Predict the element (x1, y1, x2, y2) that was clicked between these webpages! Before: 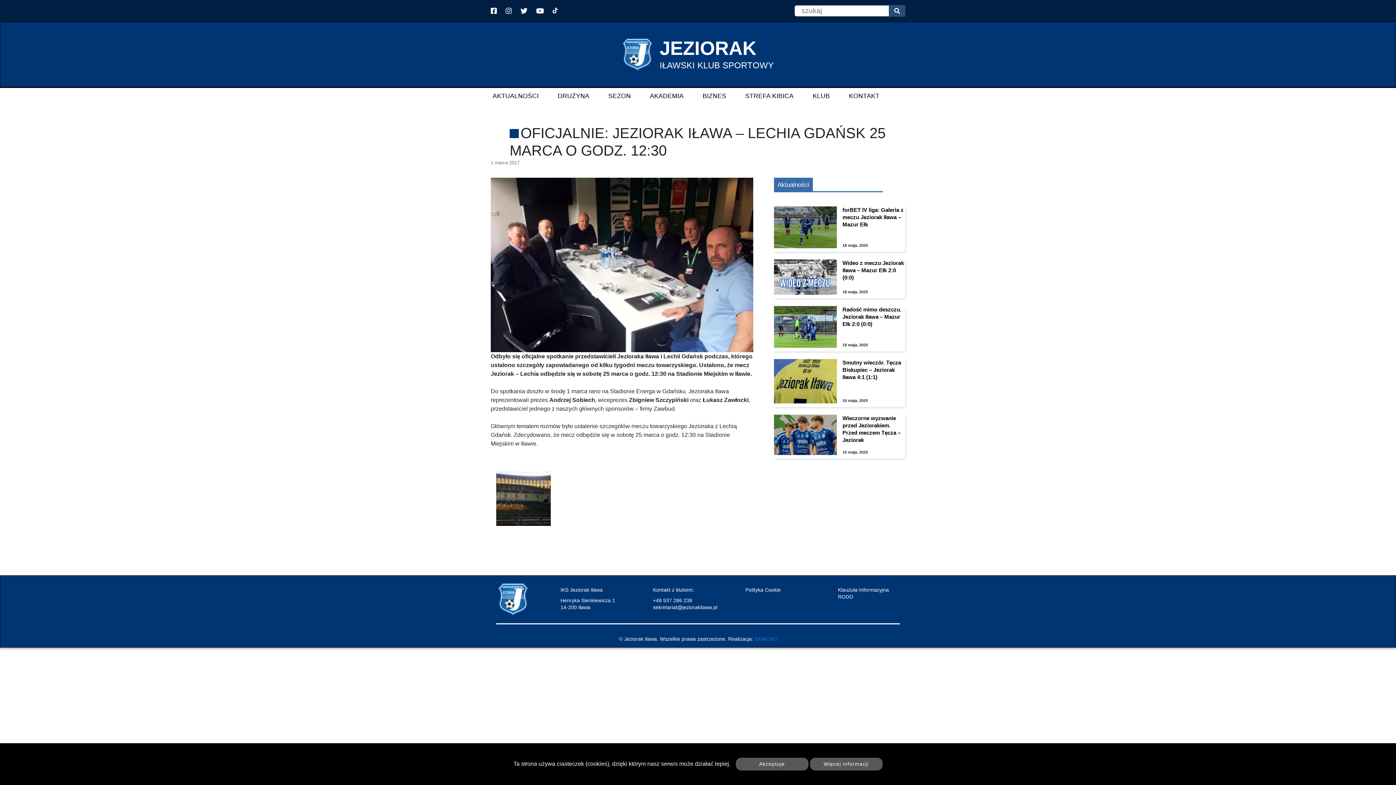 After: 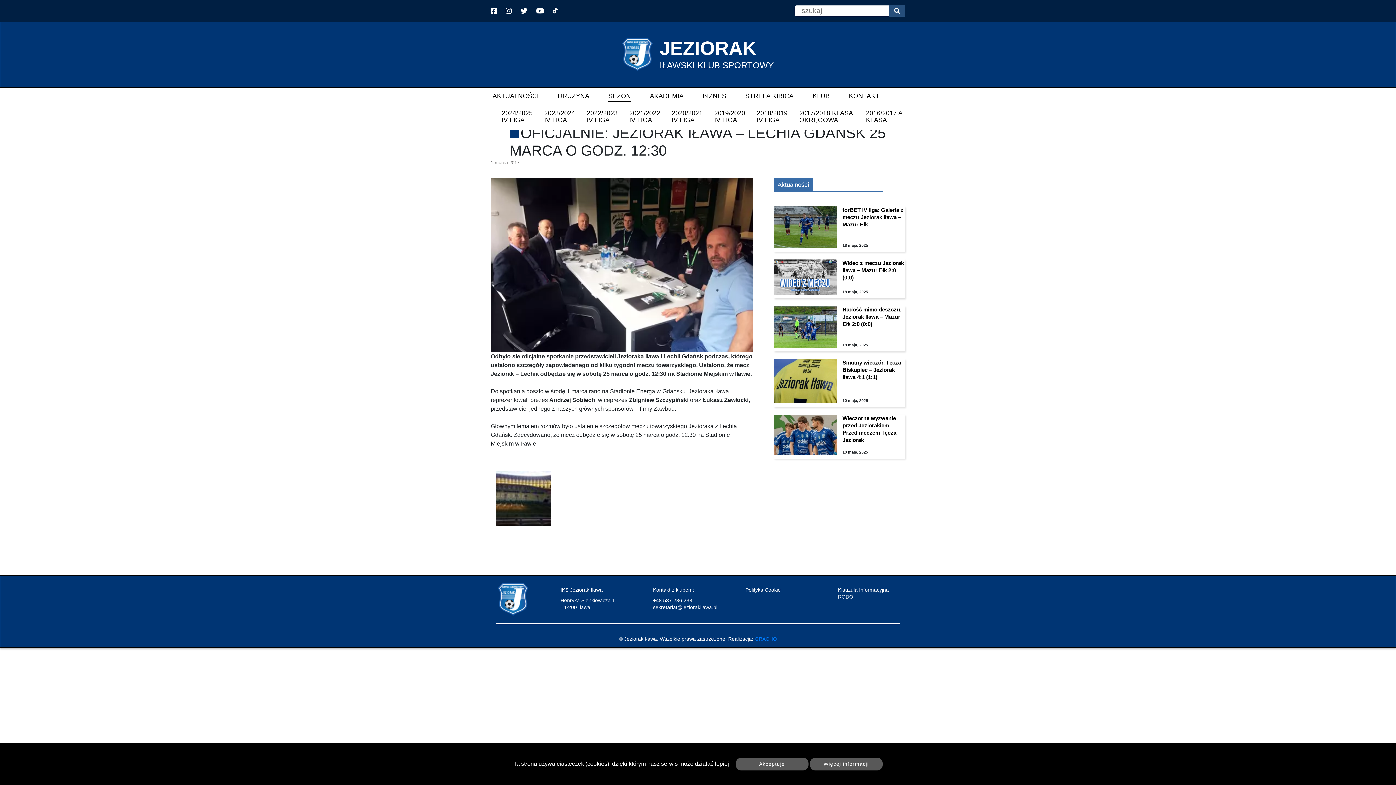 Action: bbox: (608, 91, 631, 101) label: SEZON